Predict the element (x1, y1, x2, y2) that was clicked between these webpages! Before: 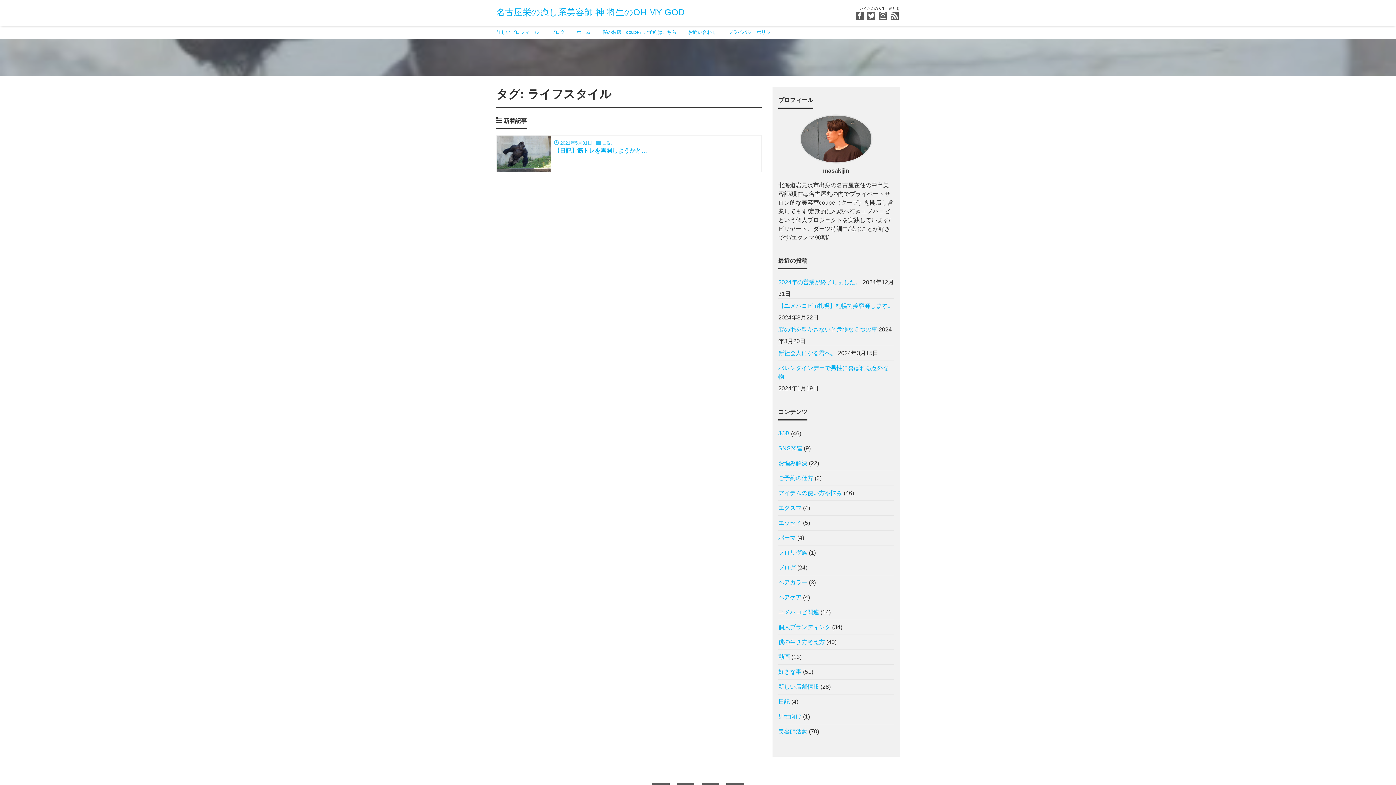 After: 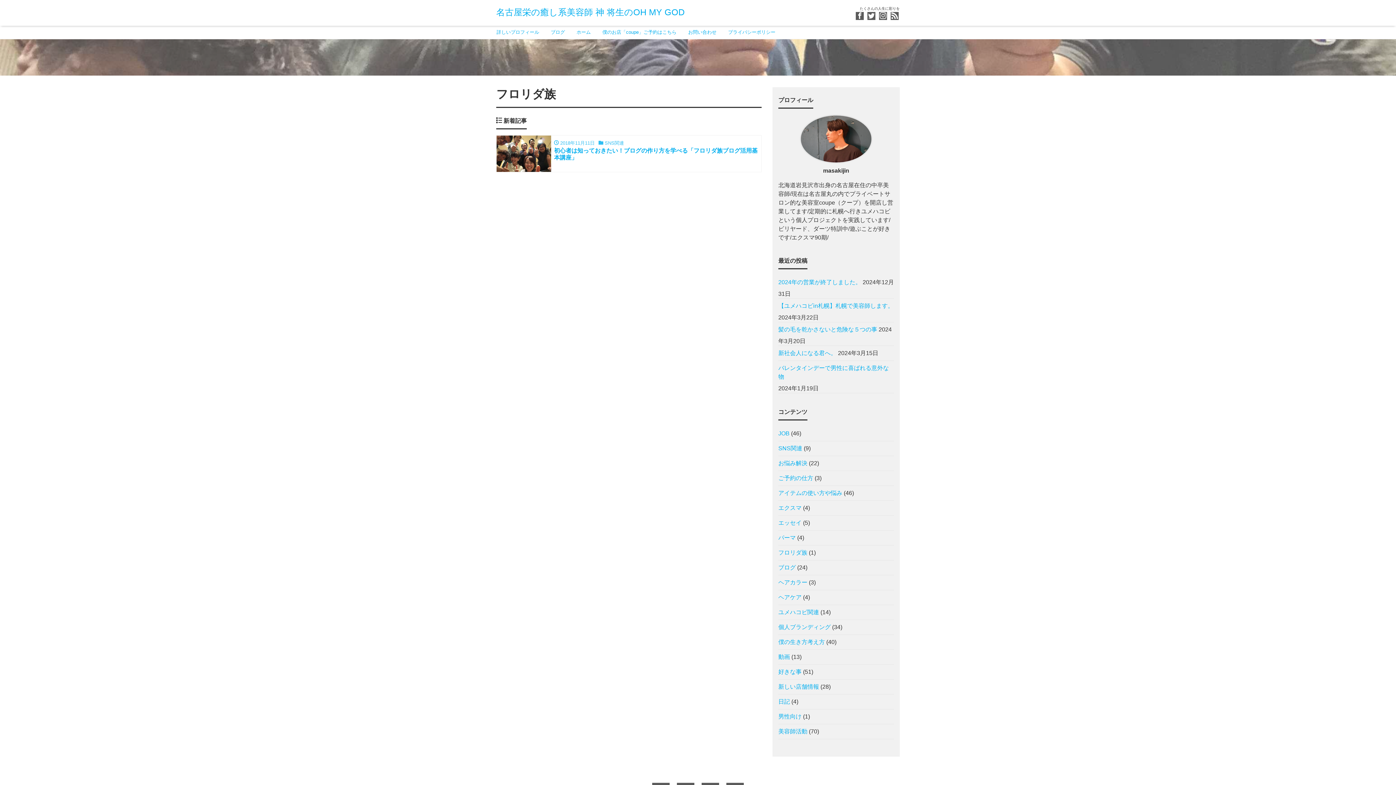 Action: label: フロリダ族 bbox: (778, 545, 807, 560)